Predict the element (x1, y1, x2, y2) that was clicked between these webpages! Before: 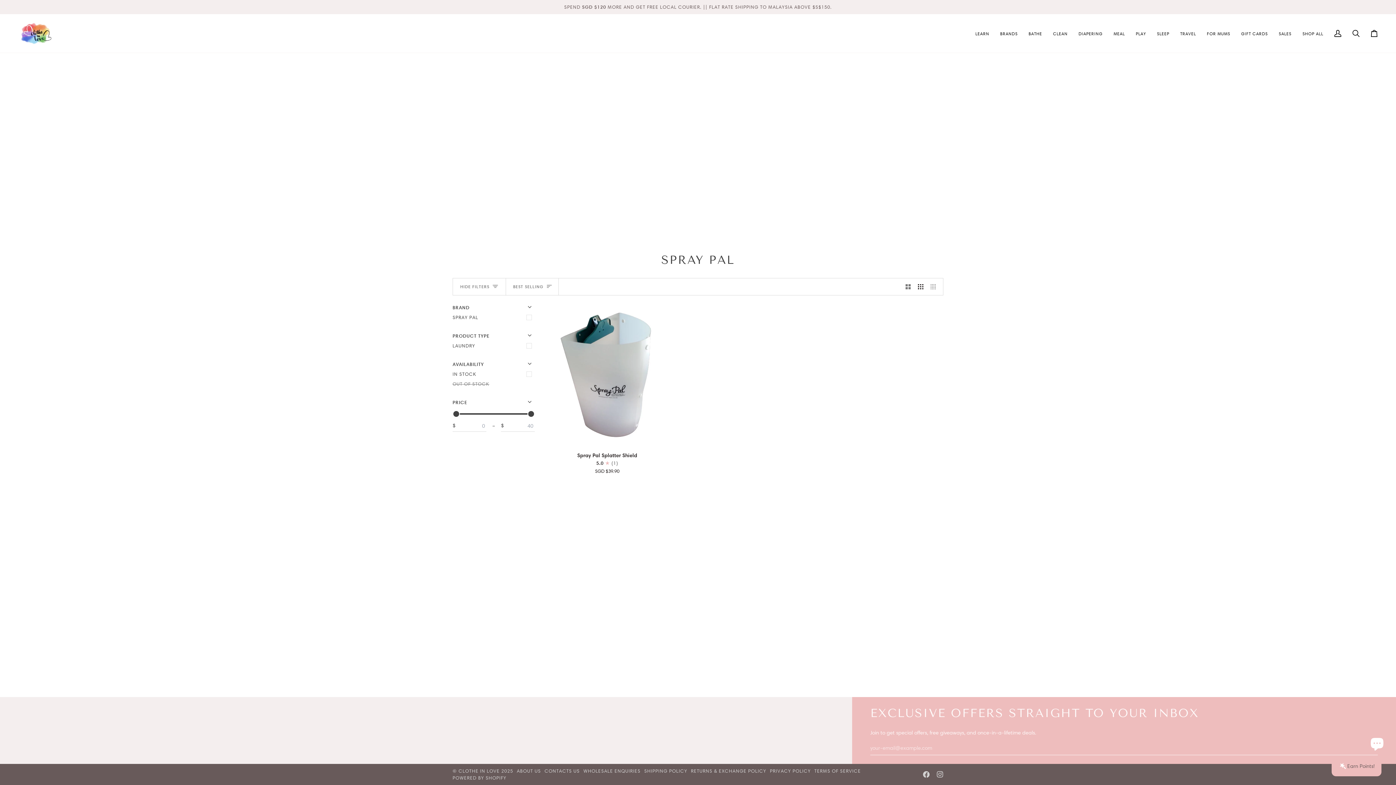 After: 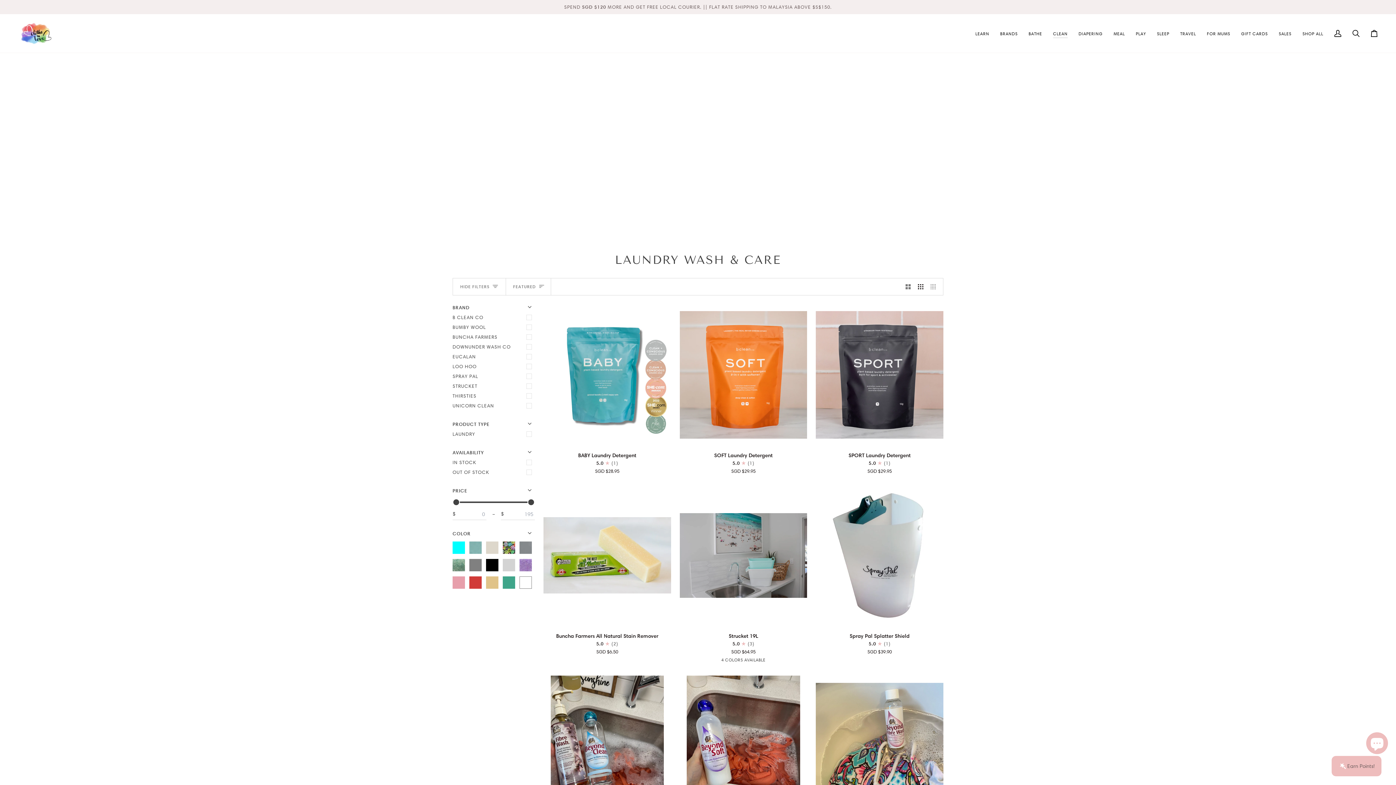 Action: label: CLEAN bbox: (1047, 14, 1073, 52)